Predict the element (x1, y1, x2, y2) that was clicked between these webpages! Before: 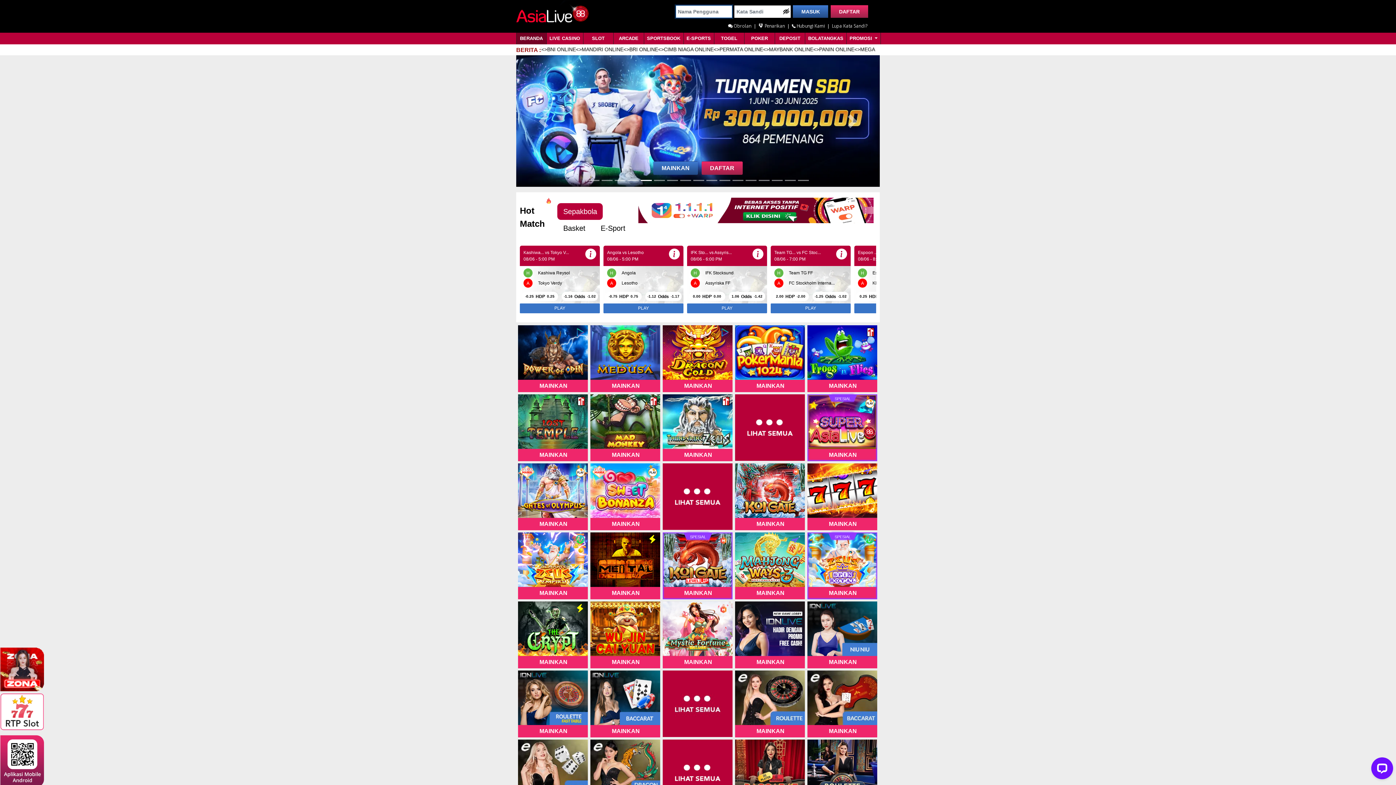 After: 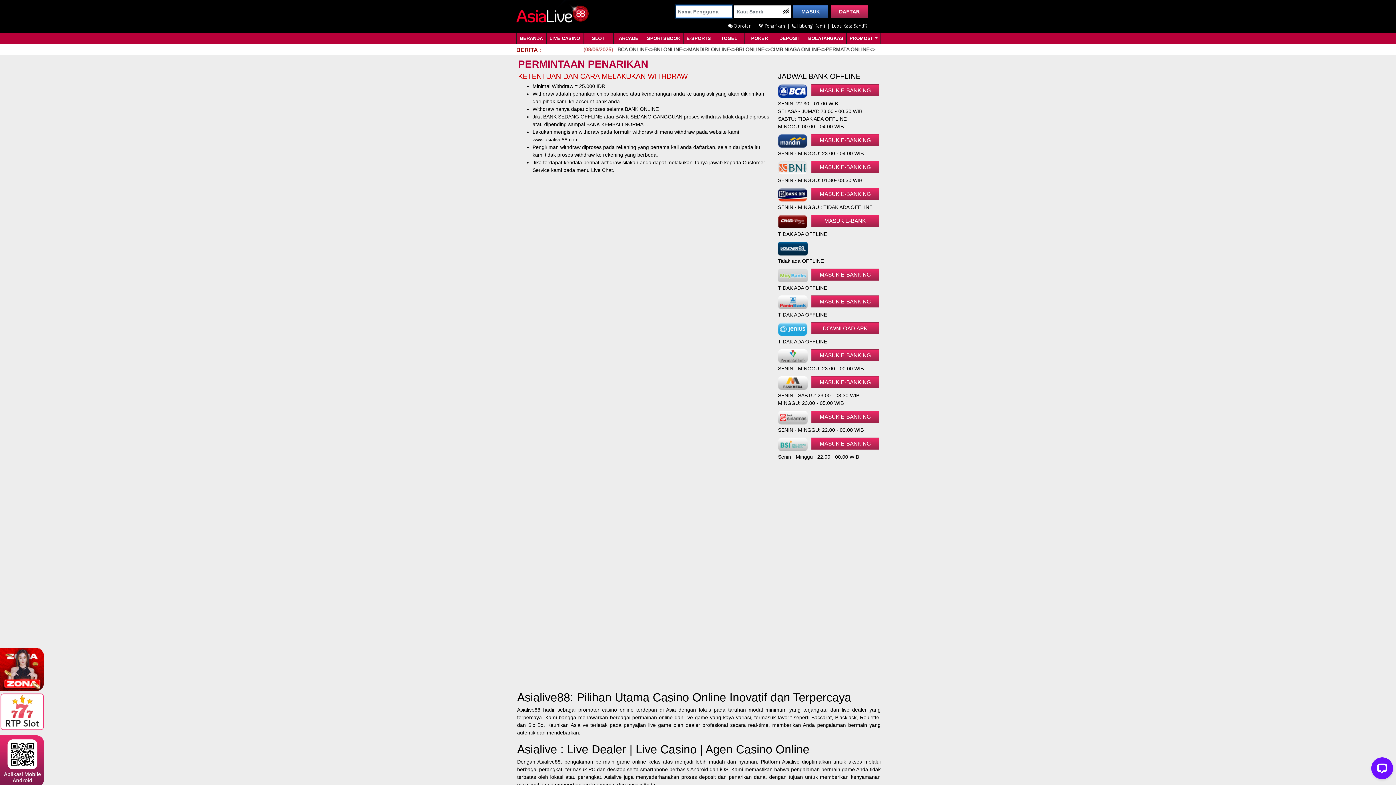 Action: bbox: (758, 23, 786, 28) label:  Penarikan 